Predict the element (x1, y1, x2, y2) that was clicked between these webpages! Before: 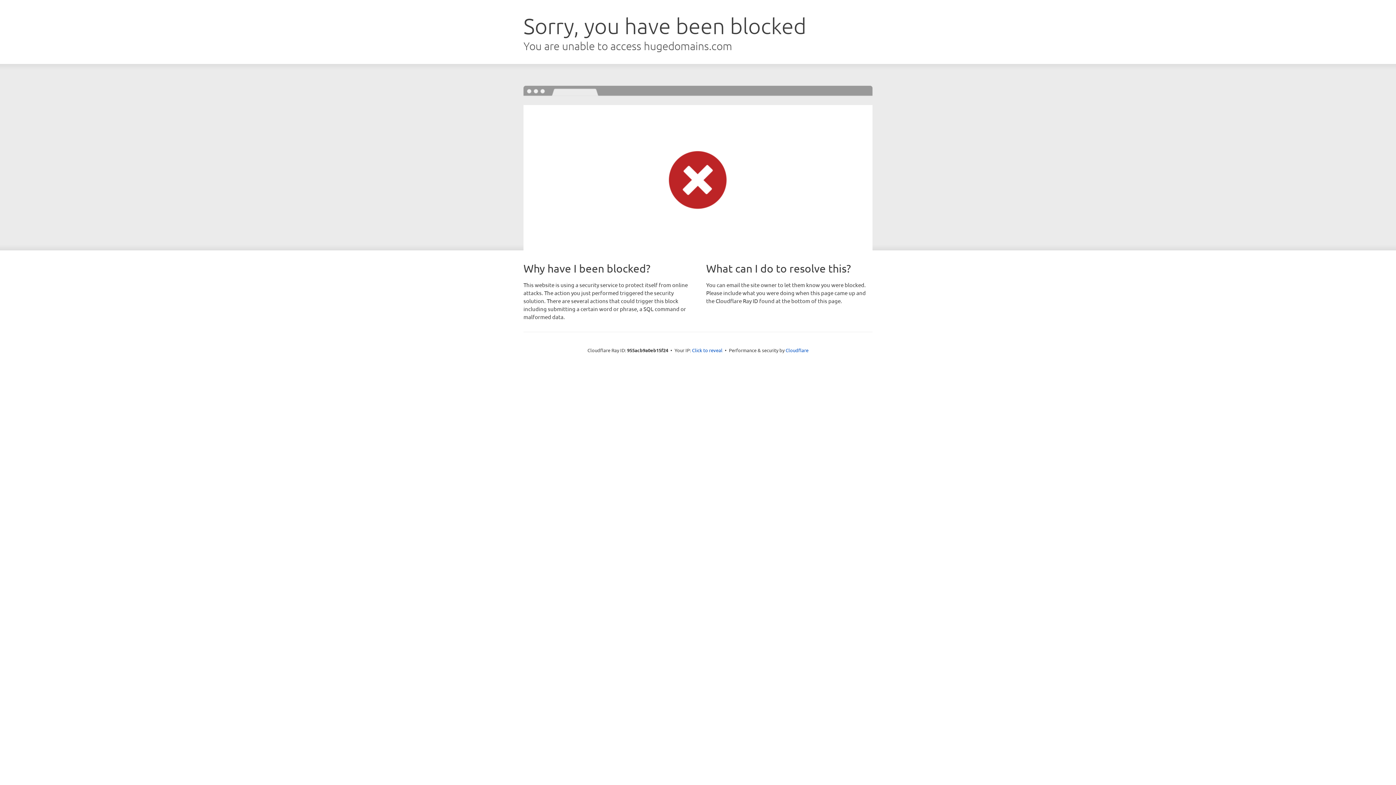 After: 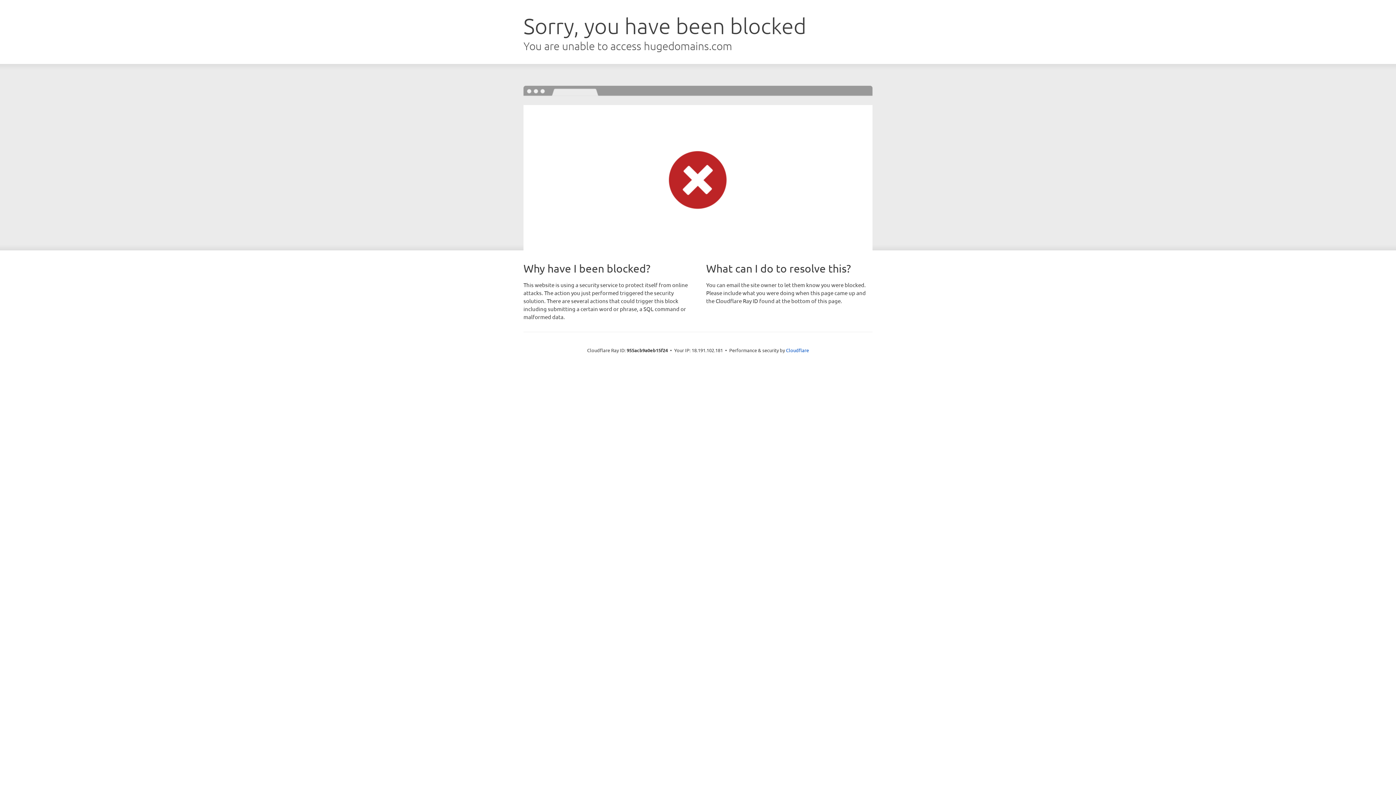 Action: bbox: (692, 346, 722, 353) label: Click to reveal